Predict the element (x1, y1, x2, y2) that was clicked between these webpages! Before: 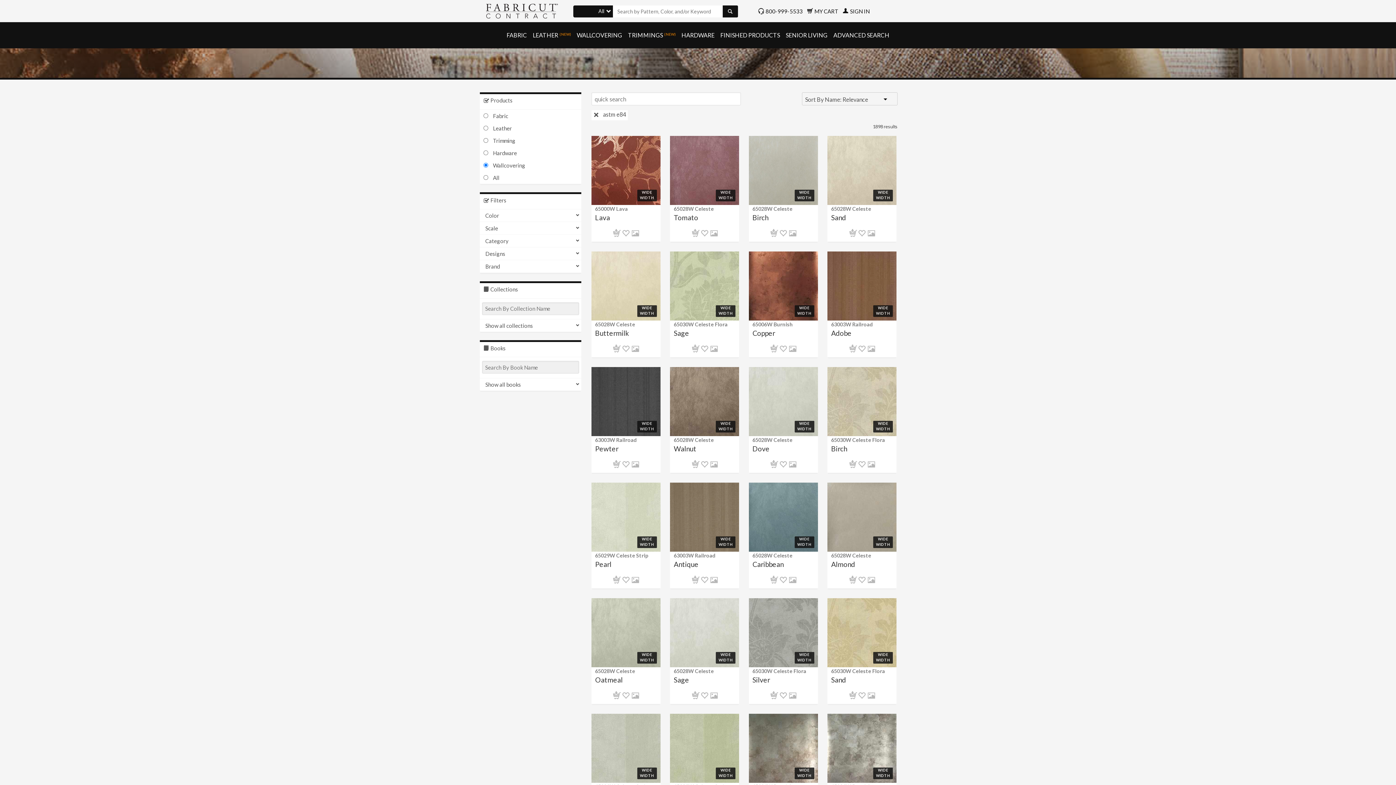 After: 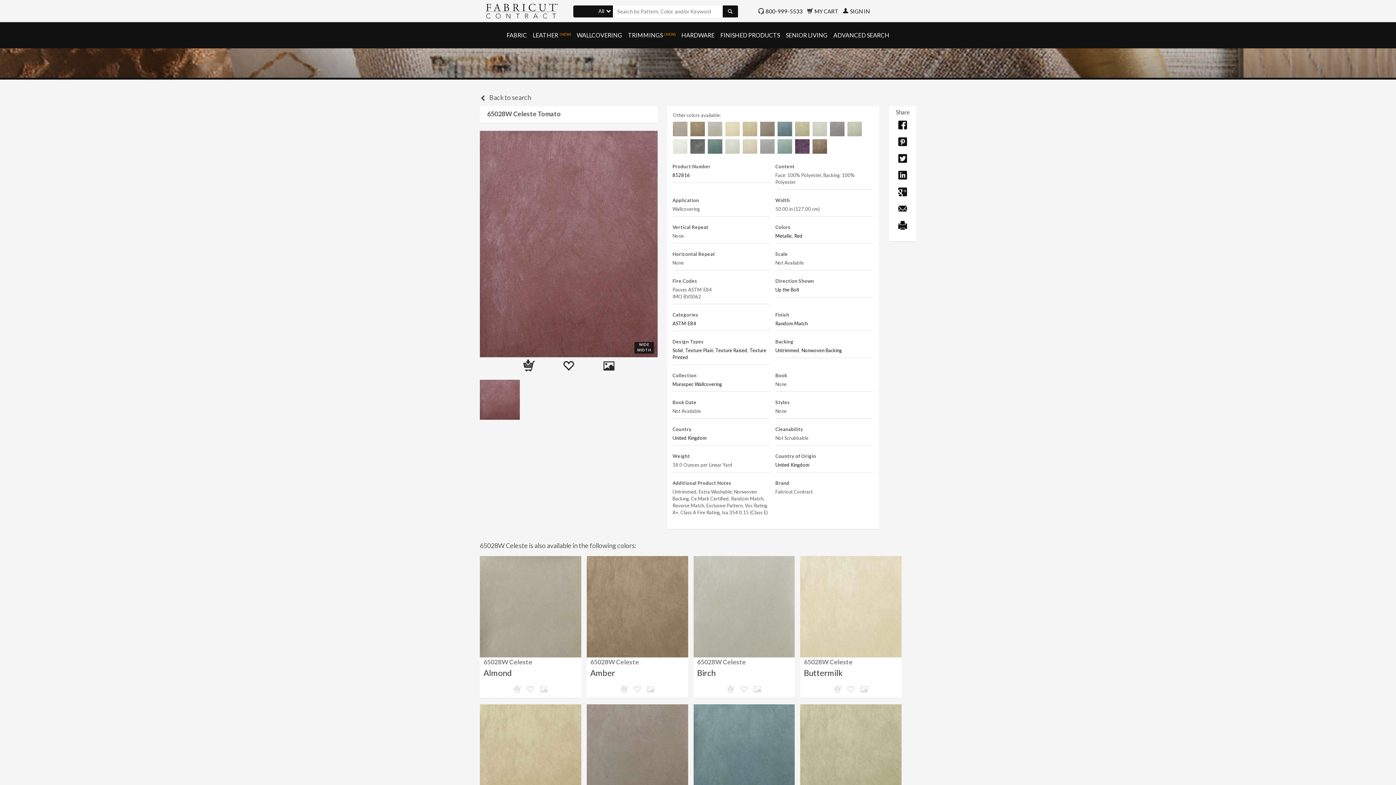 Action: label: WIDE
WIDTH
65028W Celeste
Tomato bbox: (670, 136, 739, 222)